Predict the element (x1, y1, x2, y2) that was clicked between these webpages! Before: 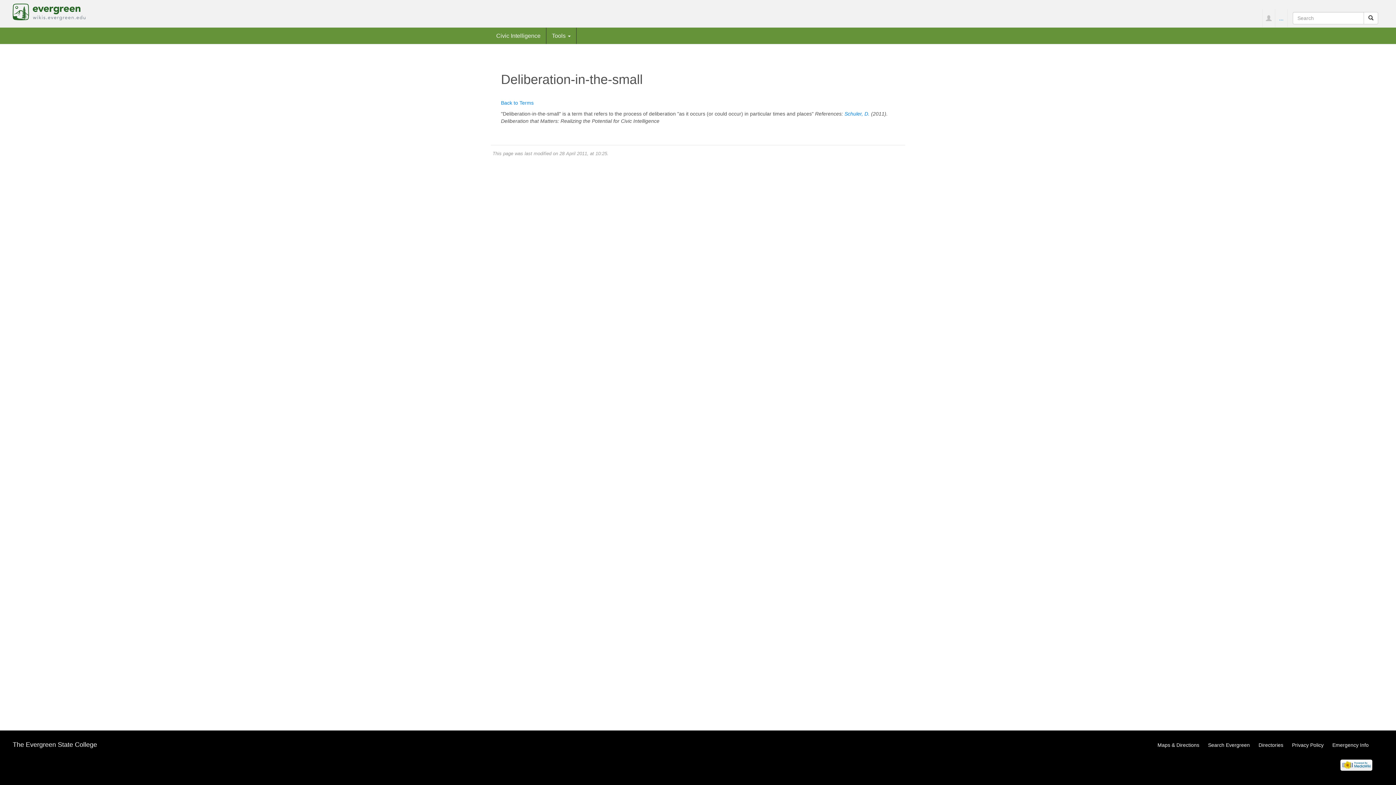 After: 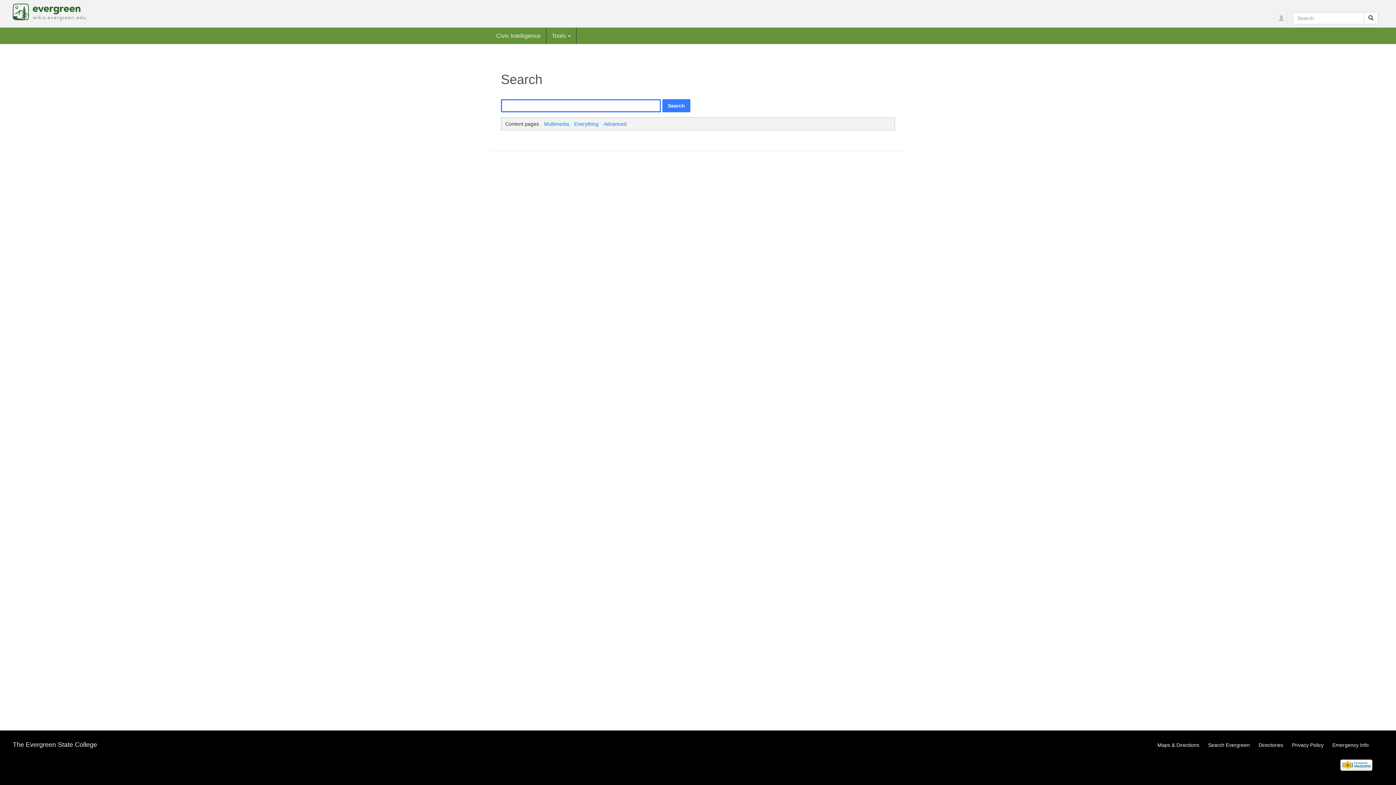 Action: bbox: (1364, 12, 1378, 24)